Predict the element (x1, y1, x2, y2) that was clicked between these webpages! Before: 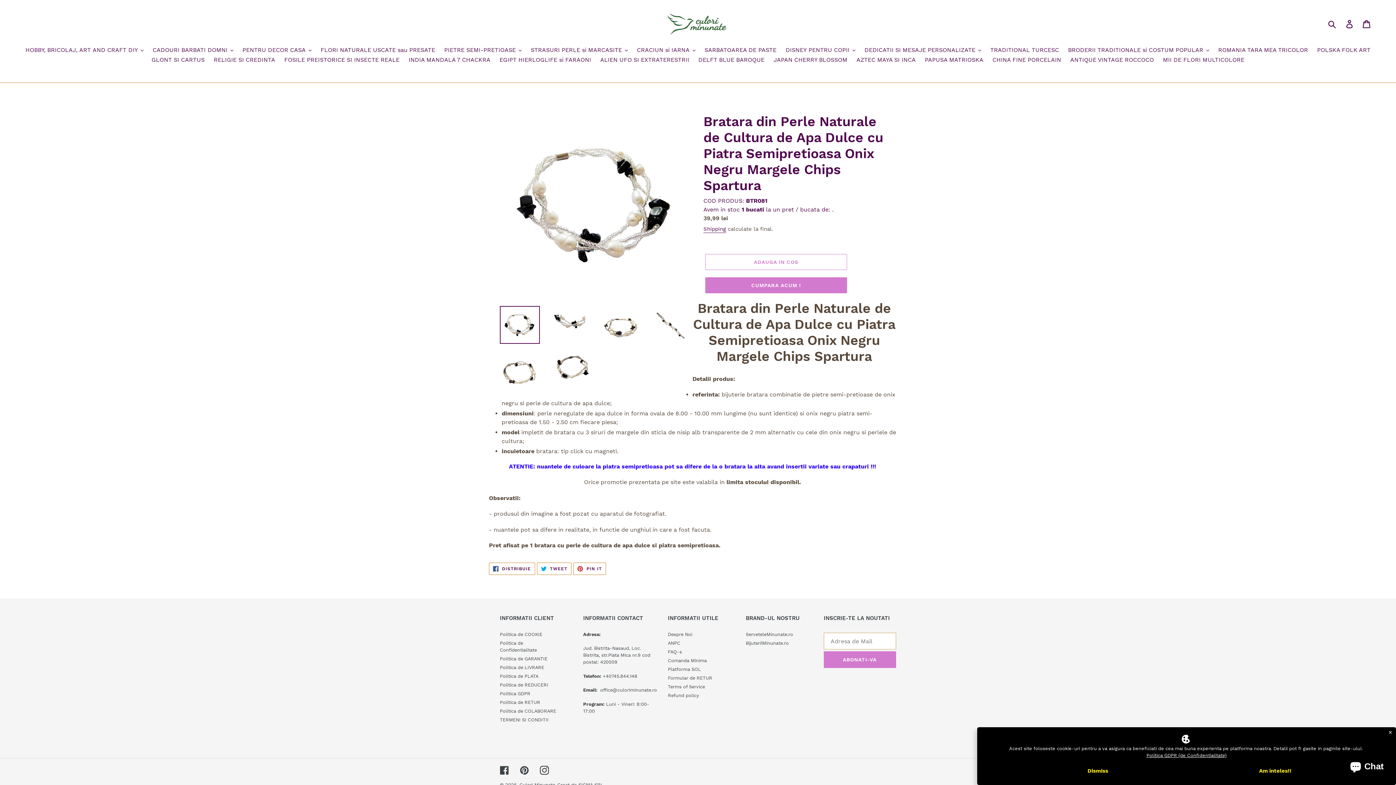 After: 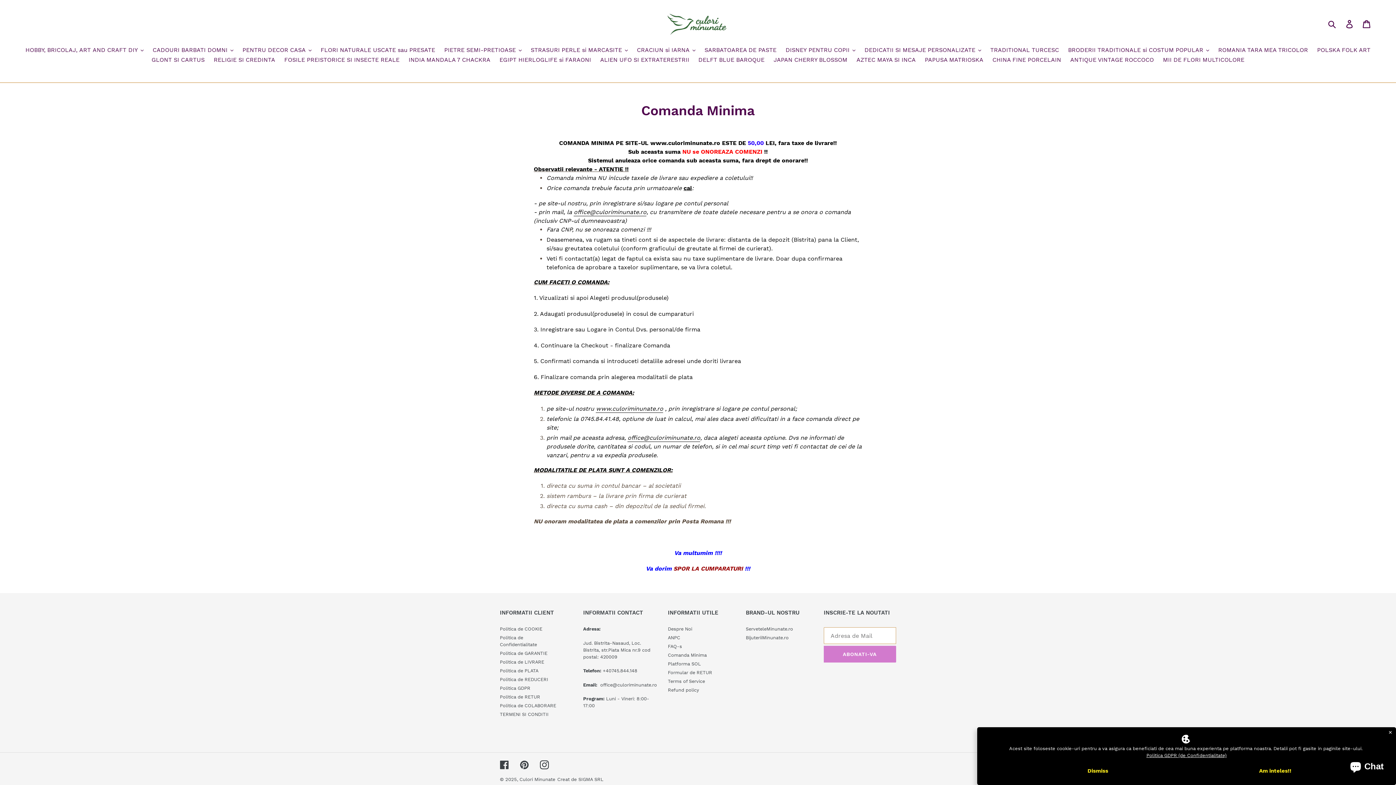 Action: label: Comanda Minima bbox: (668, 658, 706, 663)